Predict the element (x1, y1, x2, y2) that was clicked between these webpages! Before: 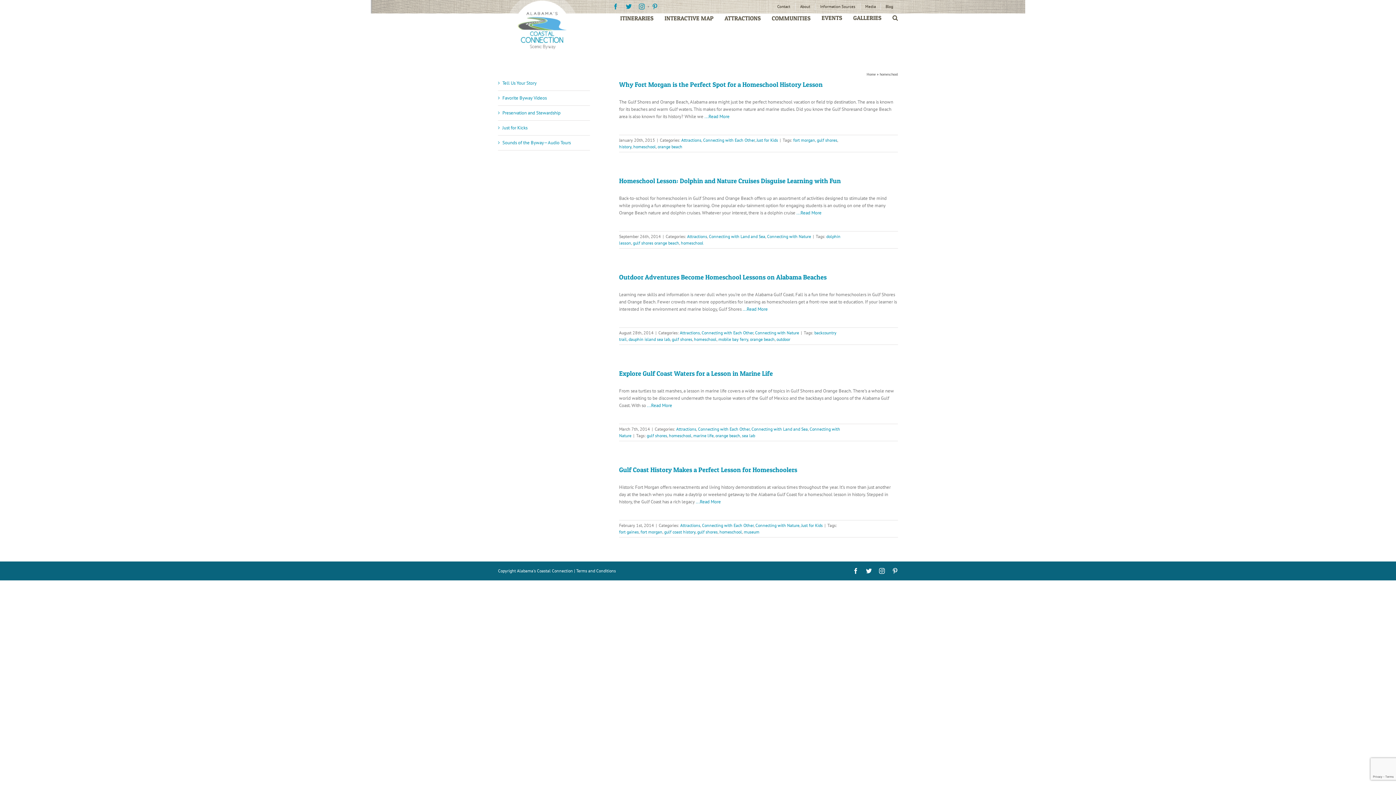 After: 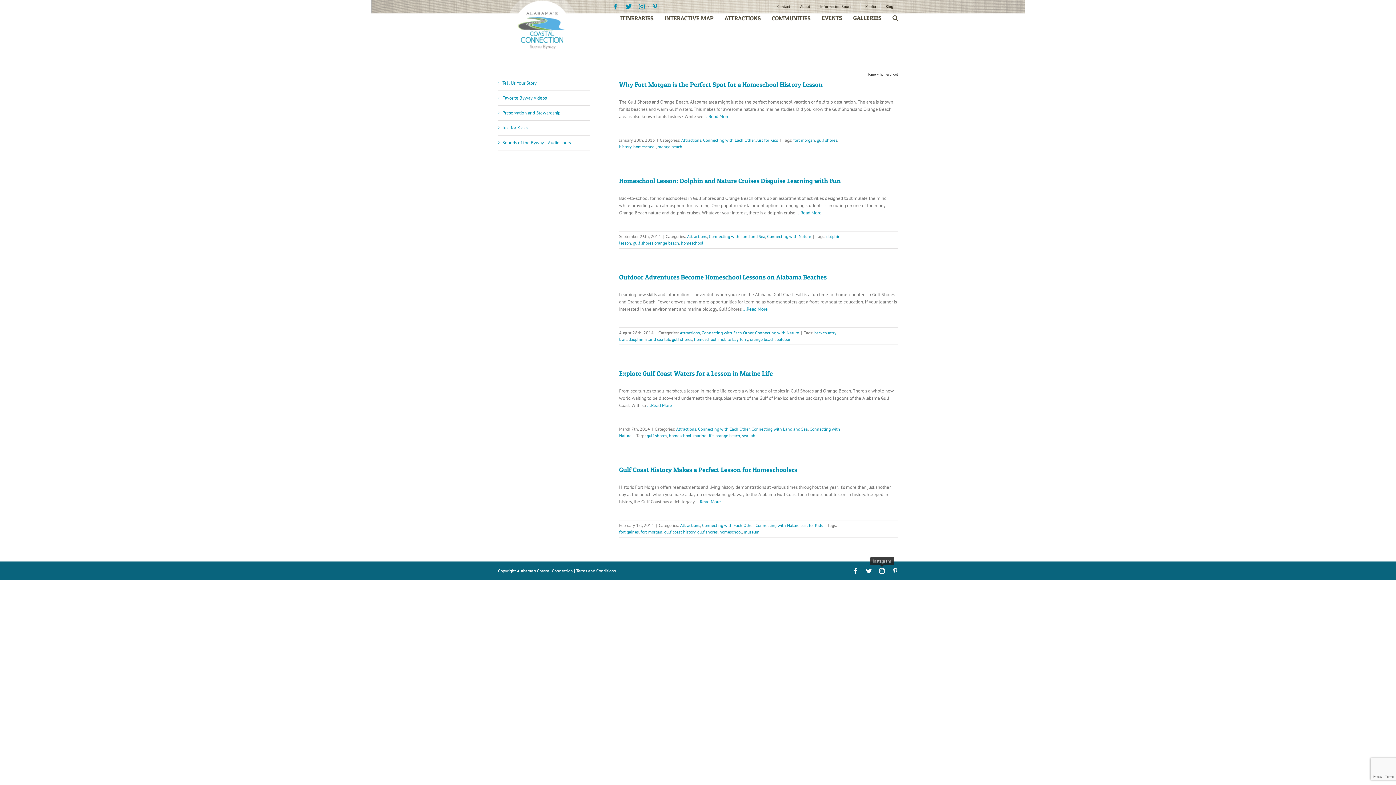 Action: label: Instagram bbox: (879, 568, 885, 574)